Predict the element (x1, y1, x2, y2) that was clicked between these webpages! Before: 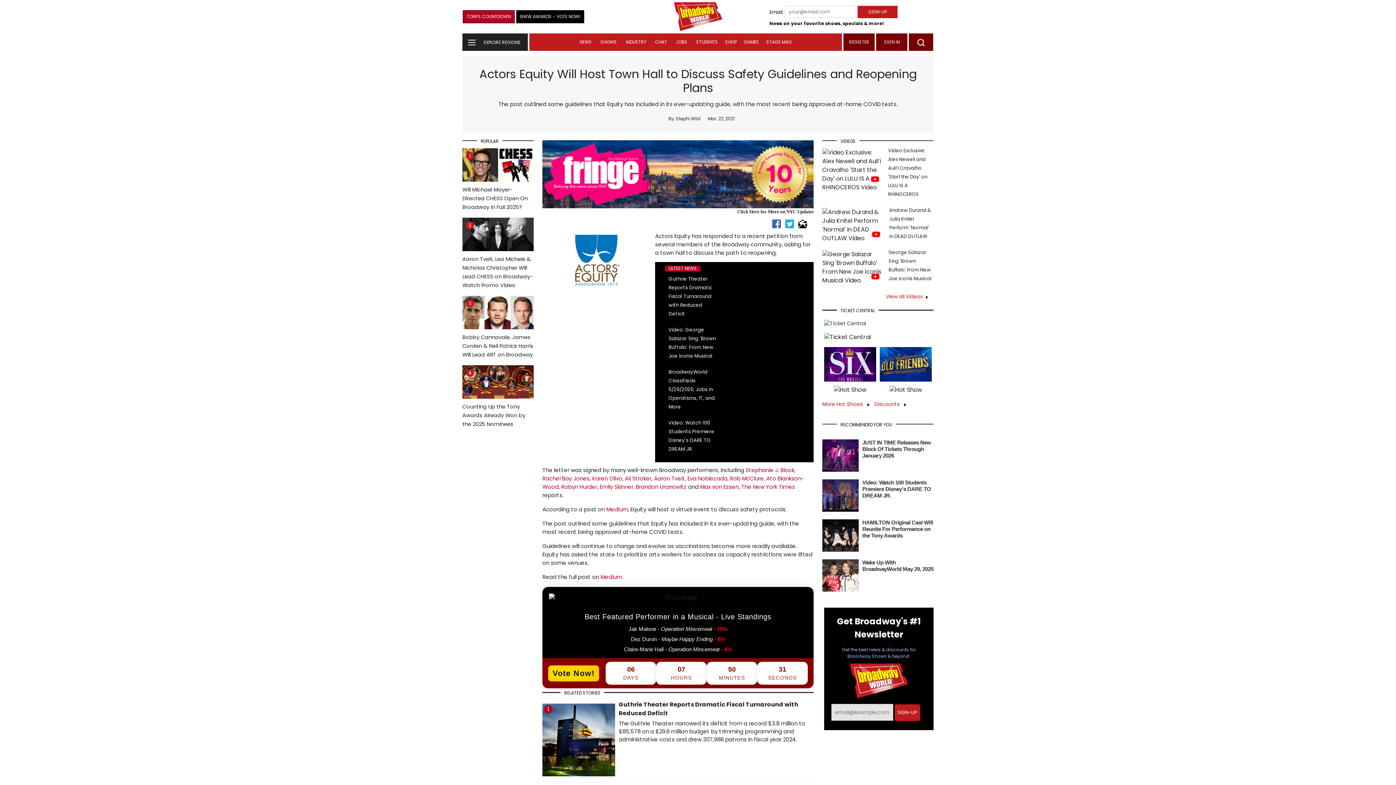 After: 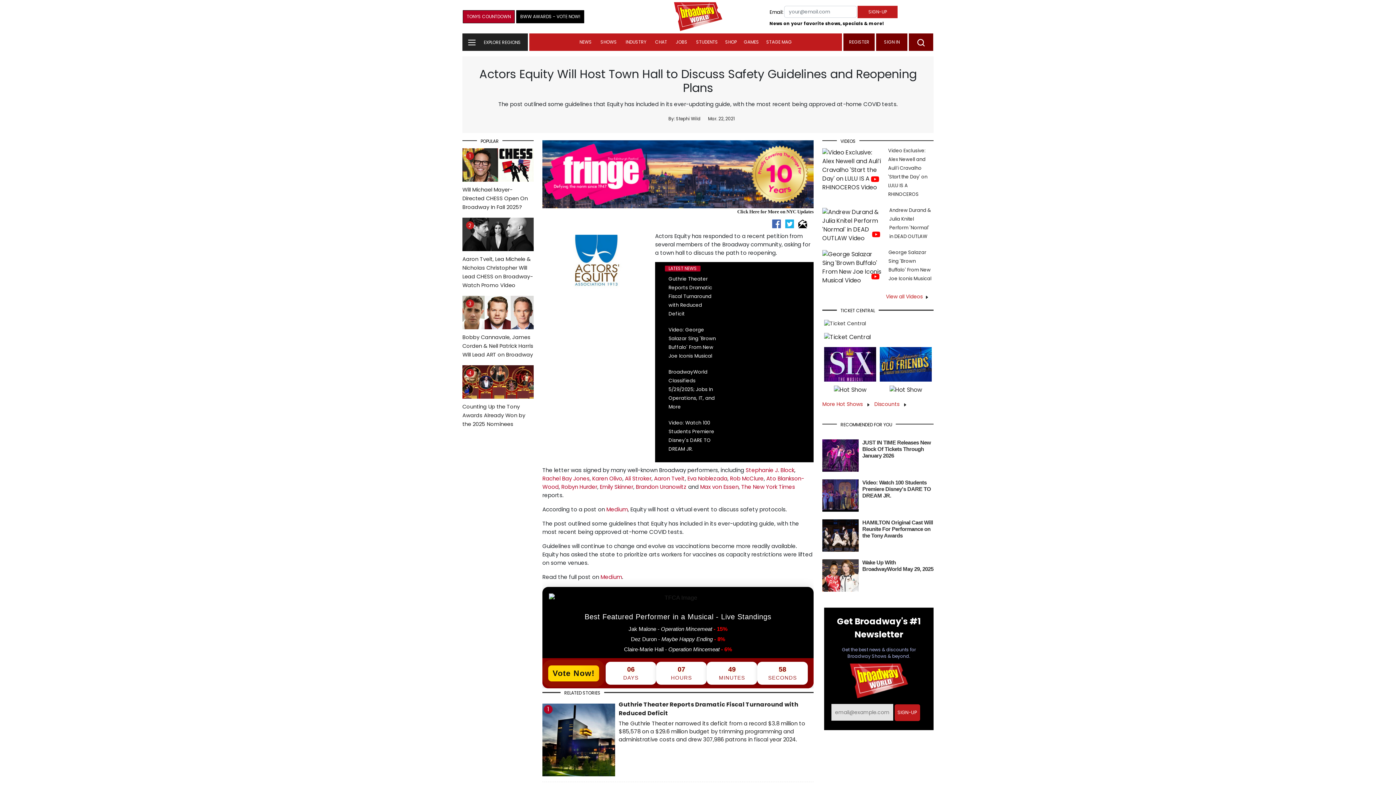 Action: label: Eva Noblezada bbox: (687, 474, 727, 482)